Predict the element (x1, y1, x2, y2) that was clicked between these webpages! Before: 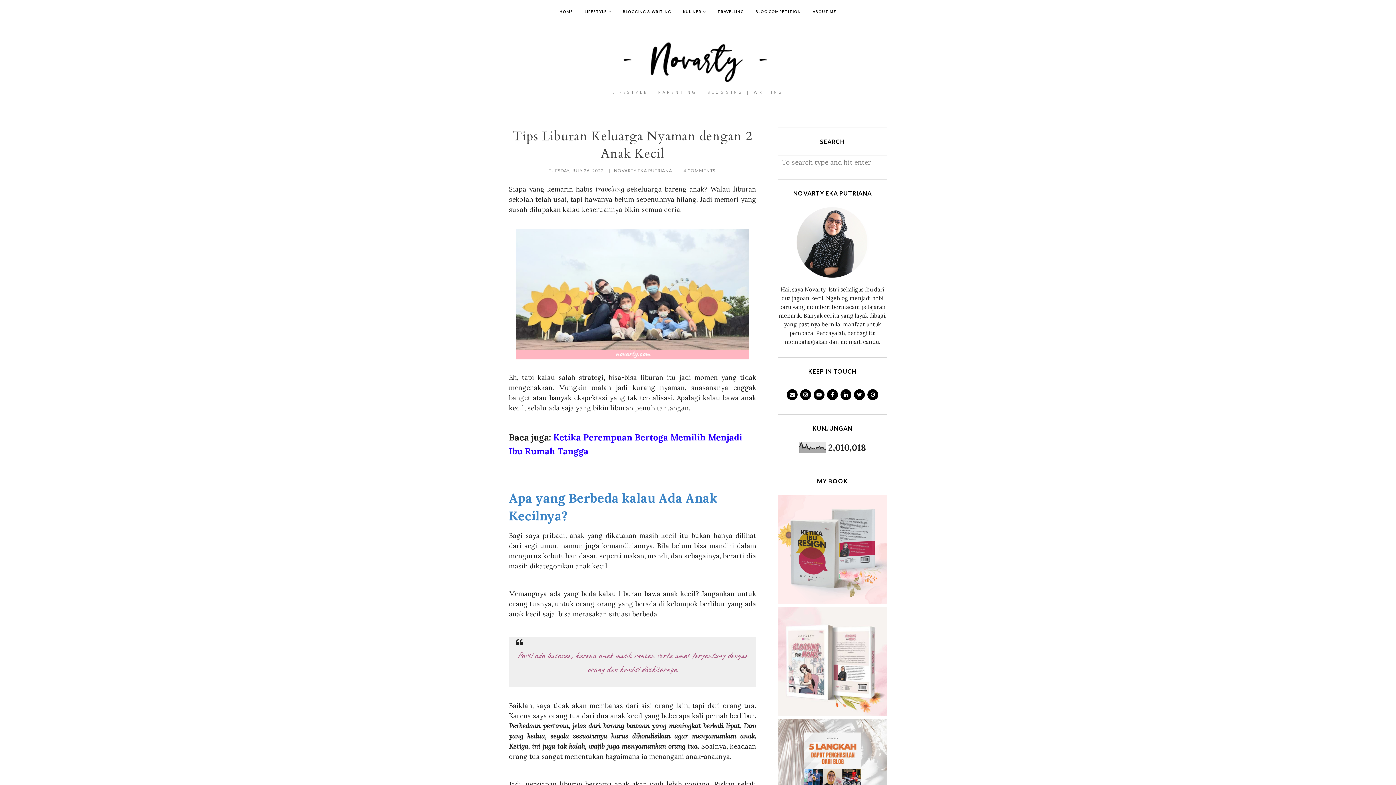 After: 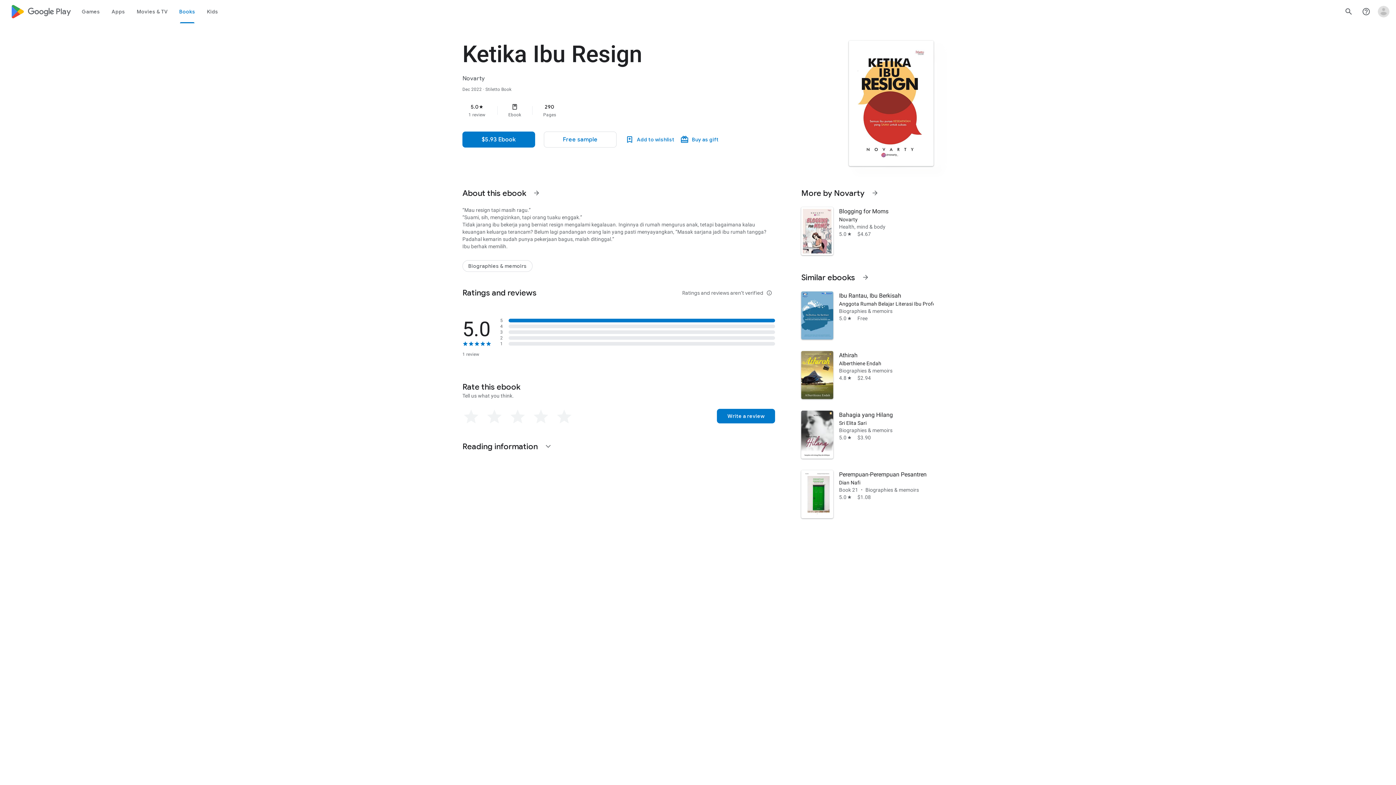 Action: bbox: (778, 597, 887, 606)